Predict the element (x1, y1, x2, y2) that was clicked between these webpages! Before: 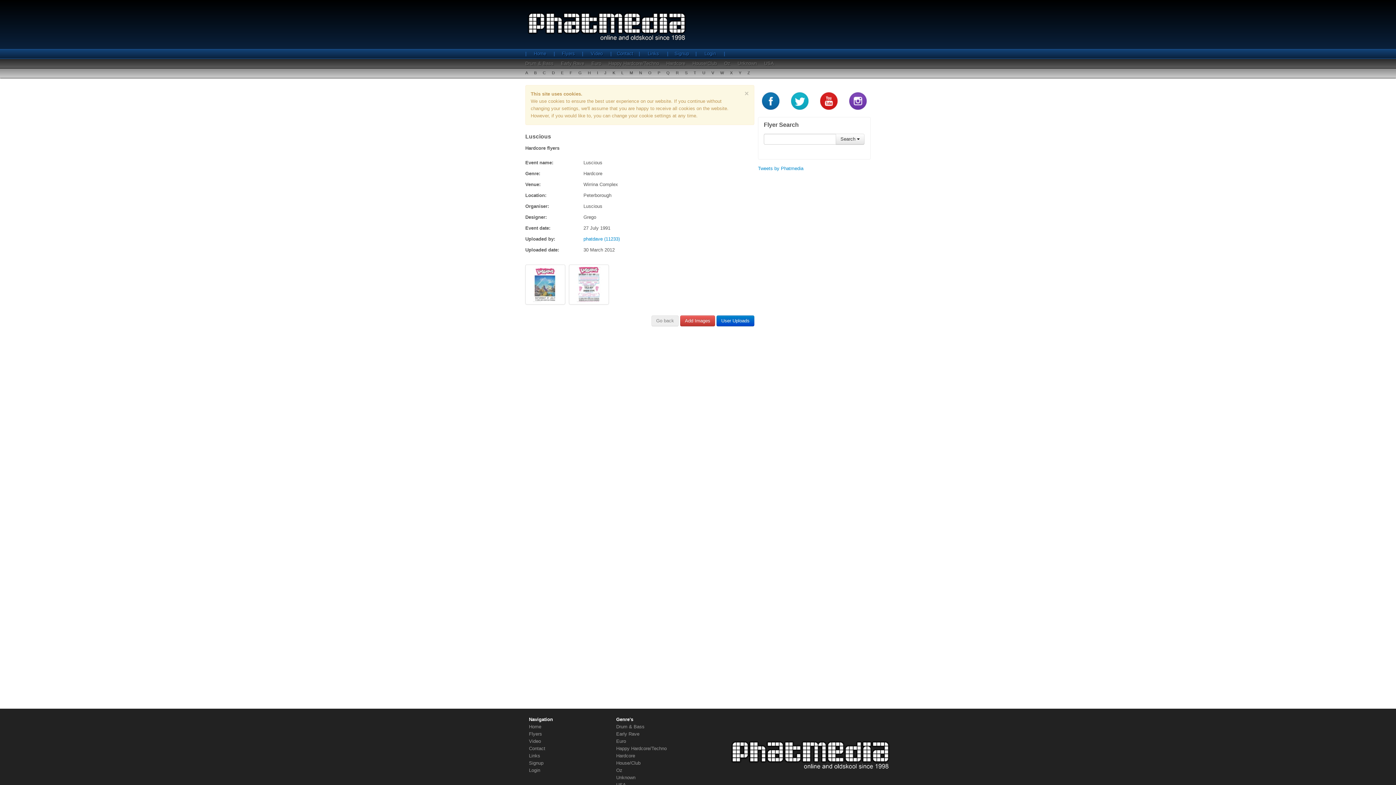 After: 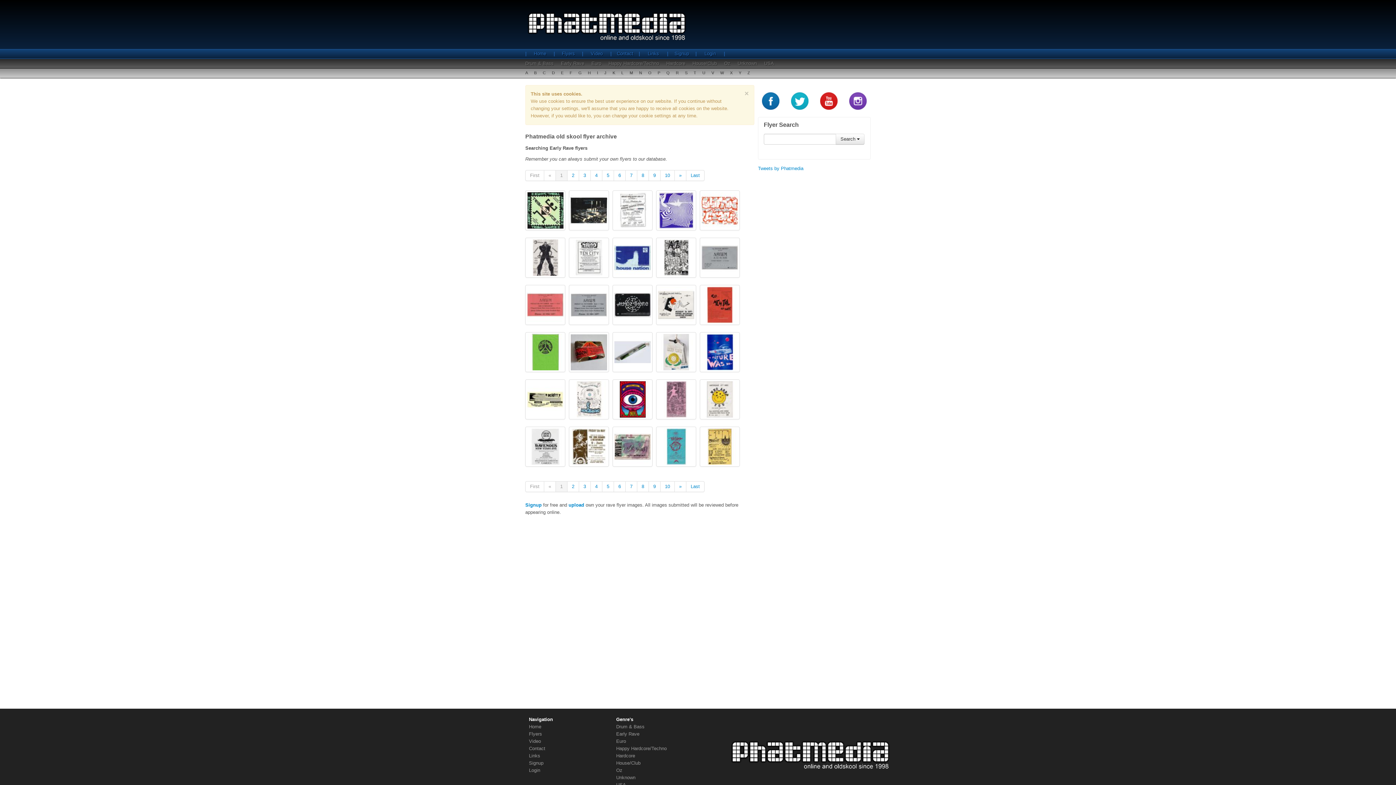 Action: label: Early Rave bbox: (561, 58, 591, 67)